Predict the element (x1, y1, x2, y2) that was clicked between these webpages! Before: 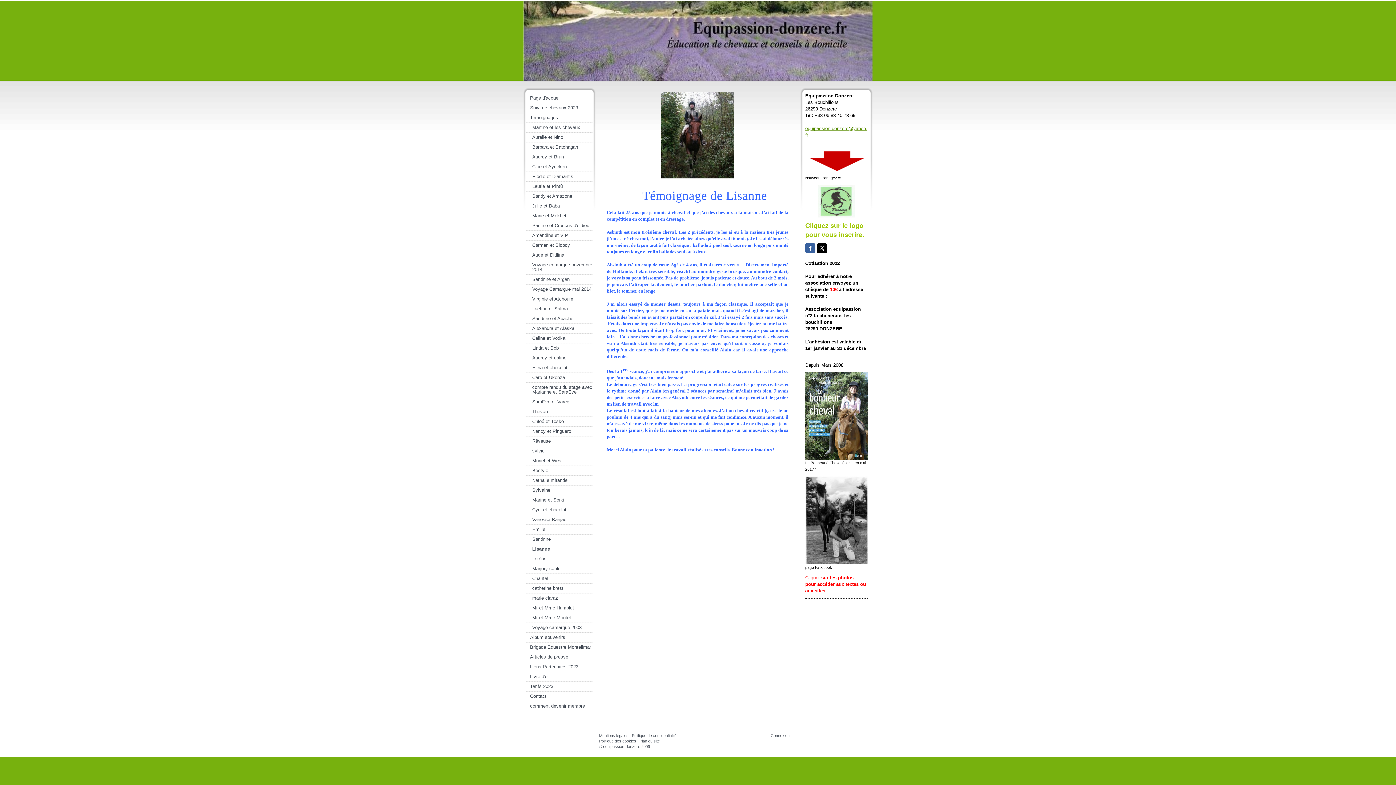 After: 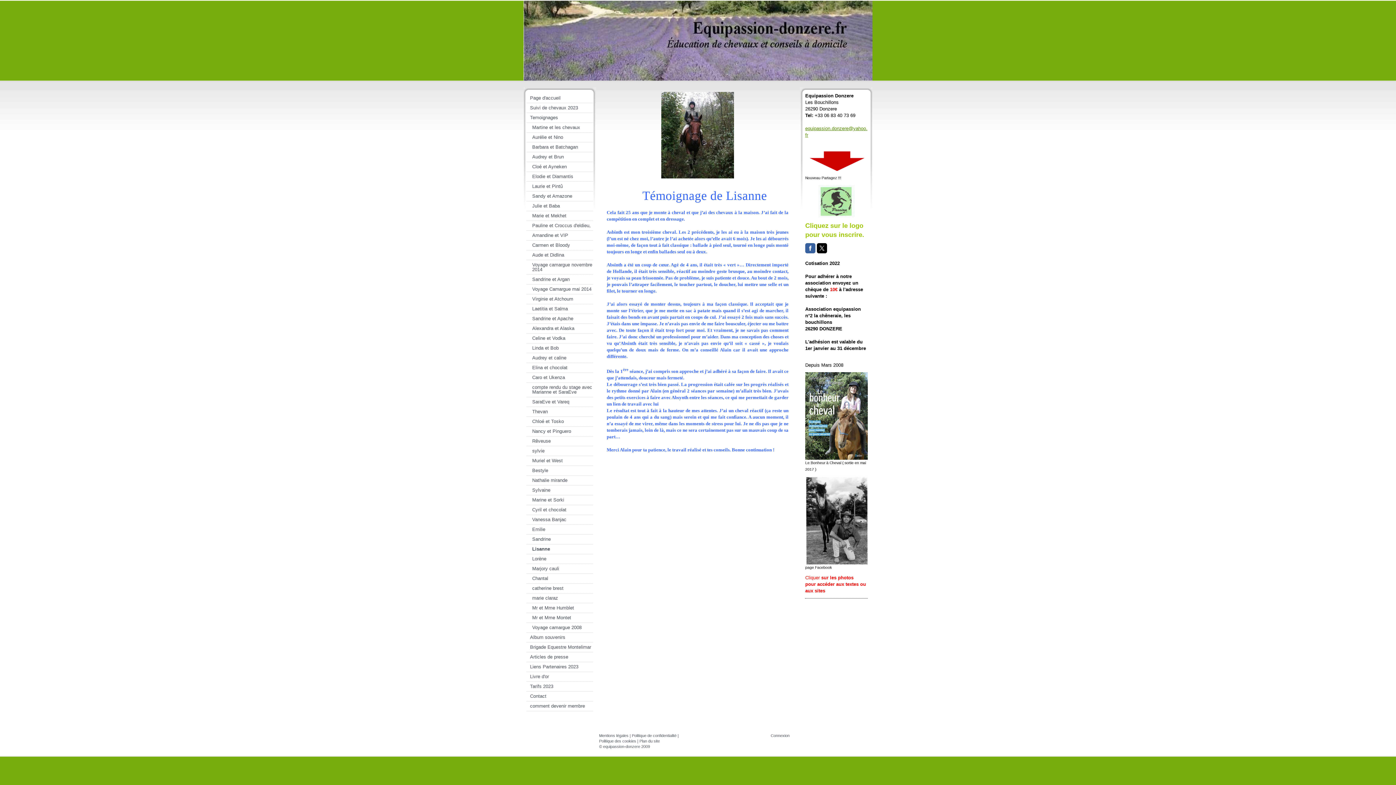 Action: label: Politique des cookies bbox: (599, 739, 636, 743)